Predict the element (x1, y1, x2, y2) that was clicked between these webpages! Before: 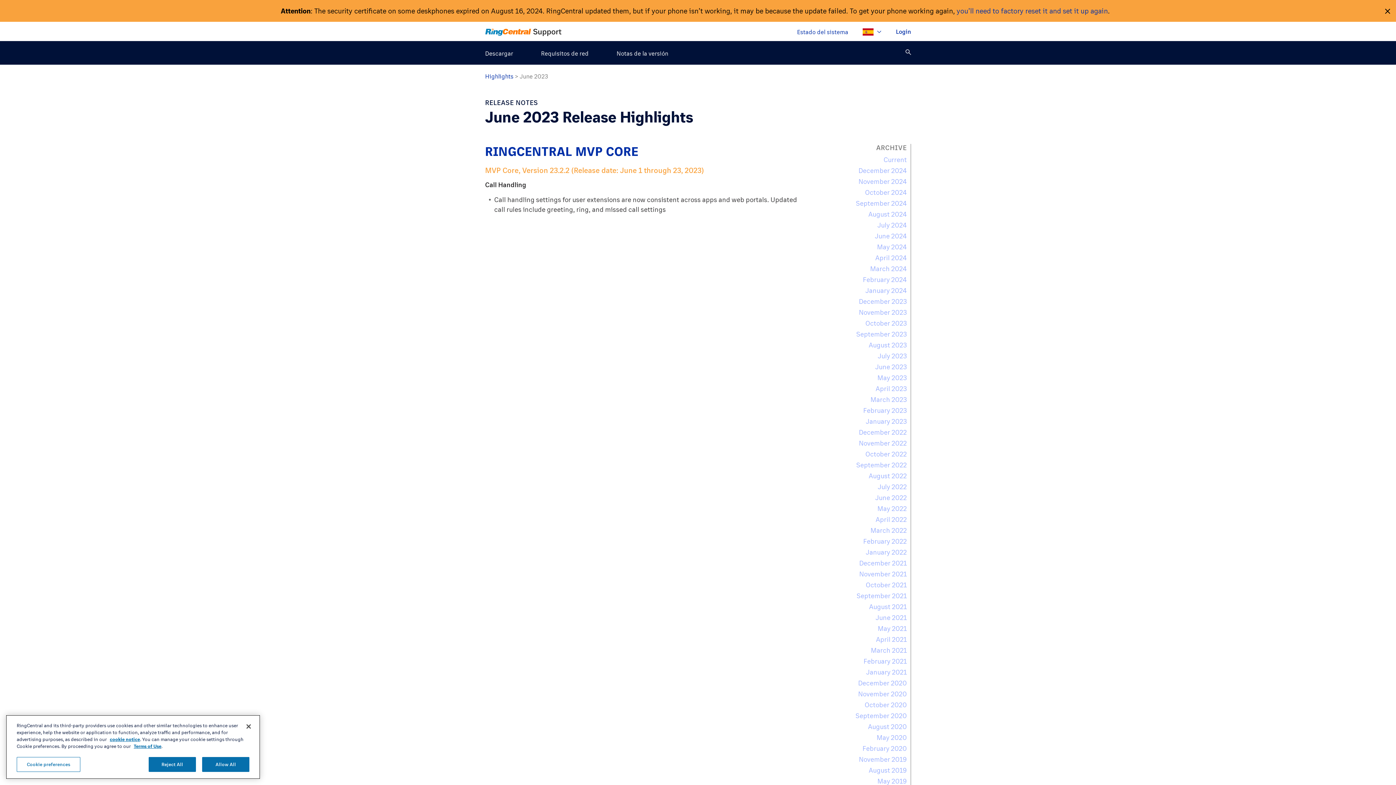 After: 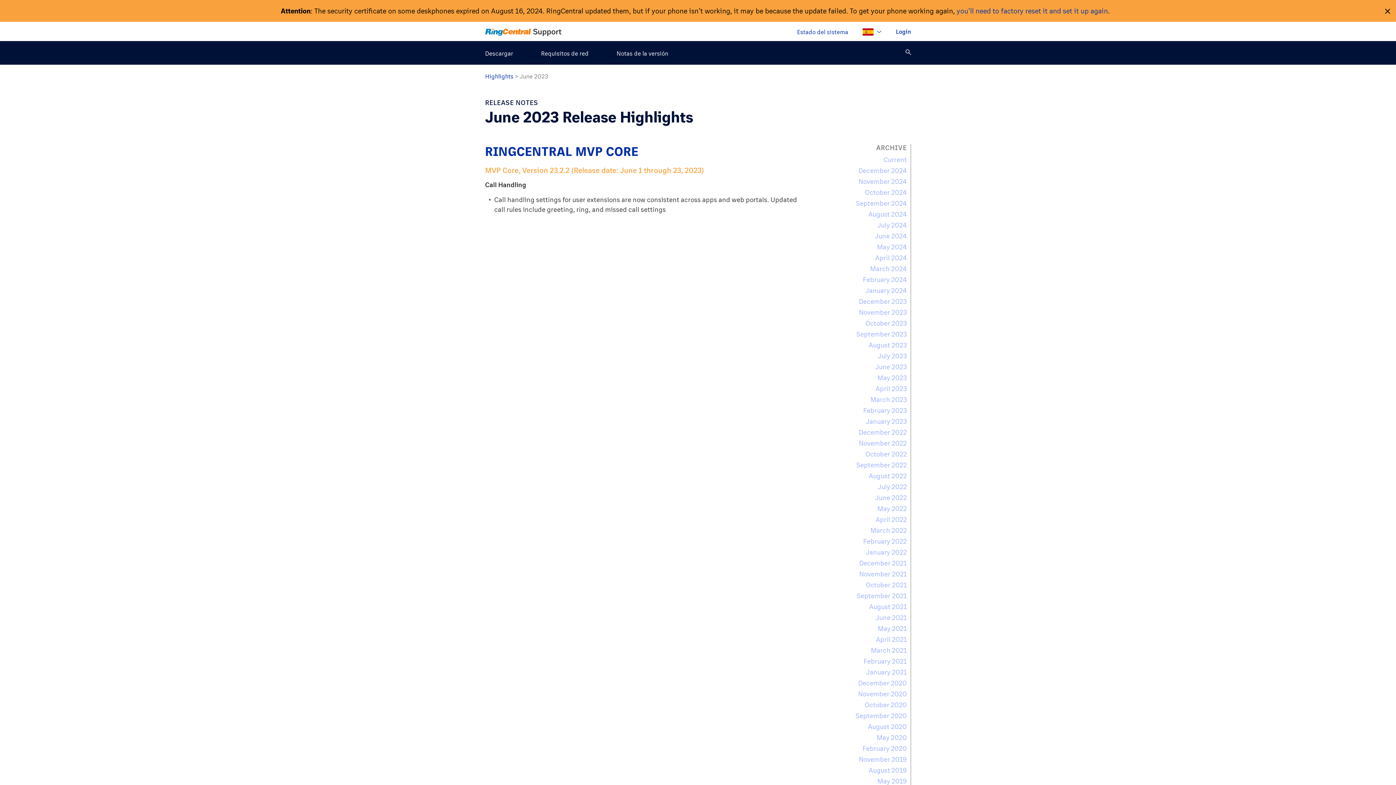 Action: label: Allow All bbox: (202, 764, 249, 778)